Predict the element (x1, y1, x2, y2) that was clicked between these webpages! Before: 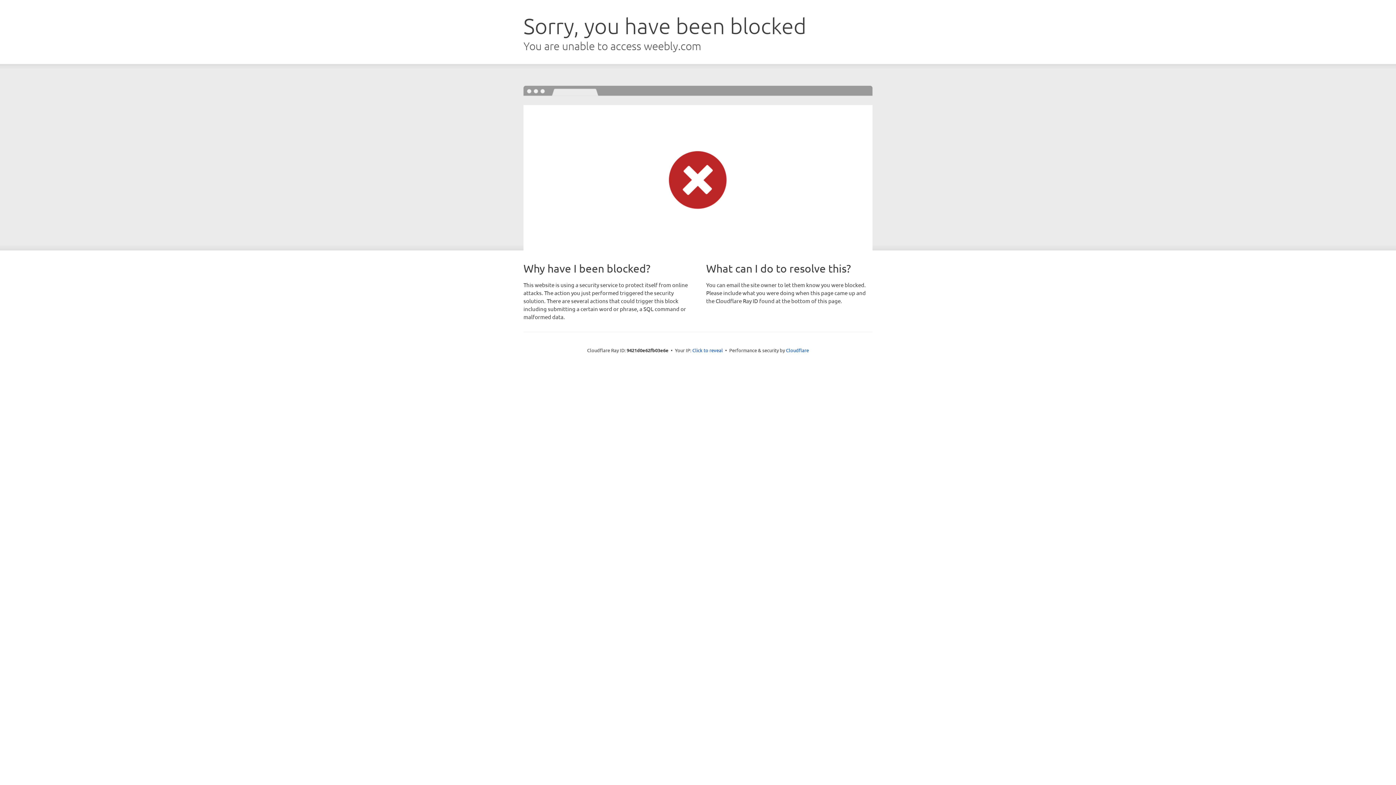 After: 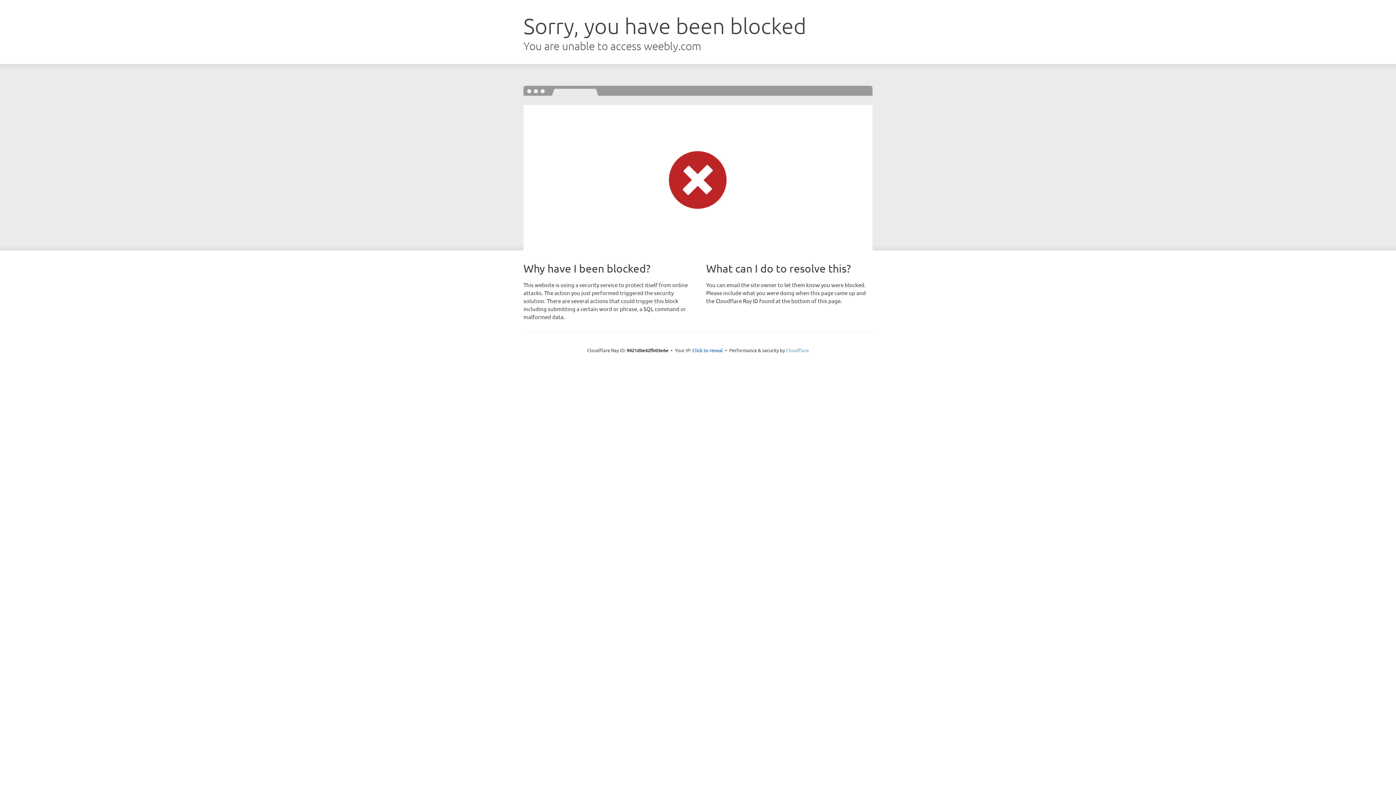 Action: label: Cloudflare bbox: (786, 347, 809, 353)